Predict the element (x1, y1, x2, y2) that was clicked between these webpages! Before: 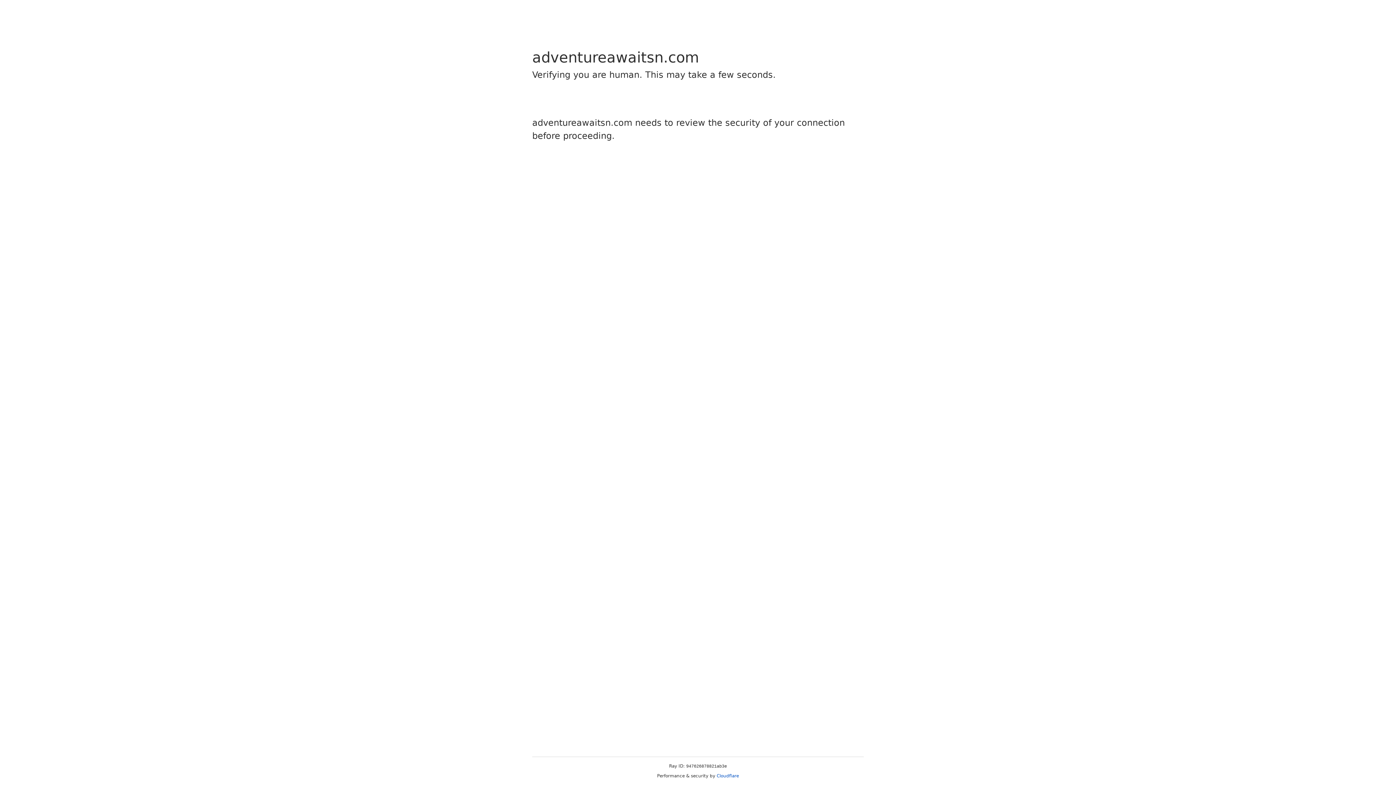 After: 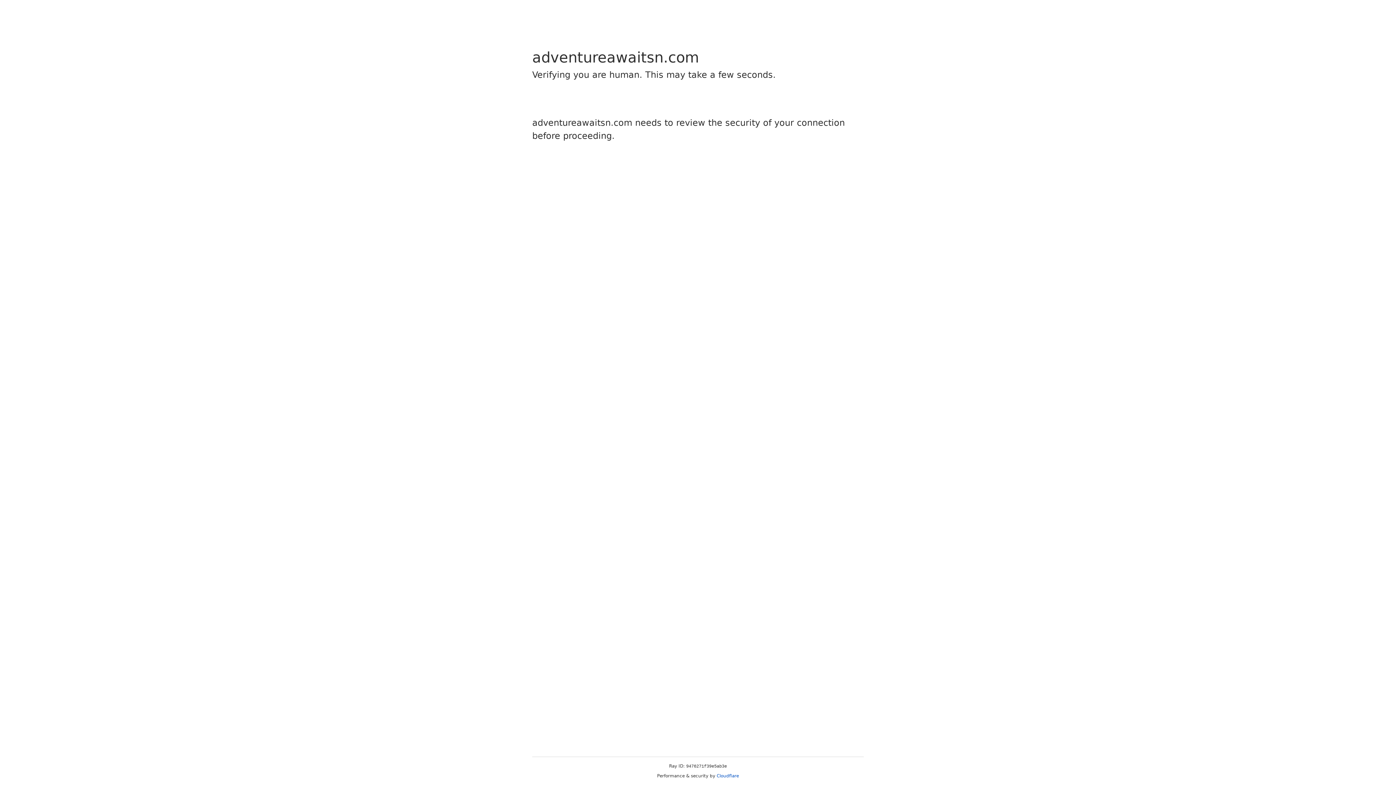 Action: bbox: (716, 773, 739, 778) label: Cloudflare